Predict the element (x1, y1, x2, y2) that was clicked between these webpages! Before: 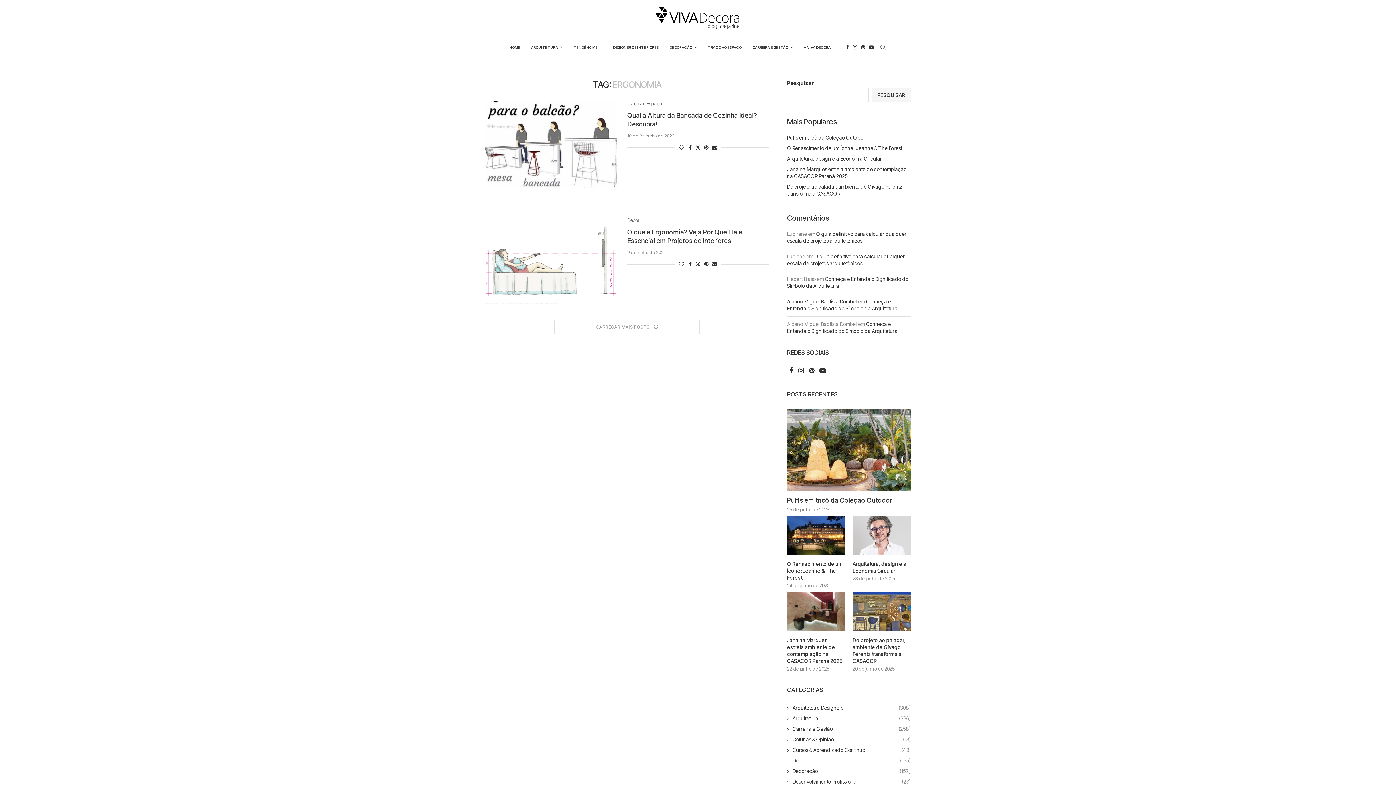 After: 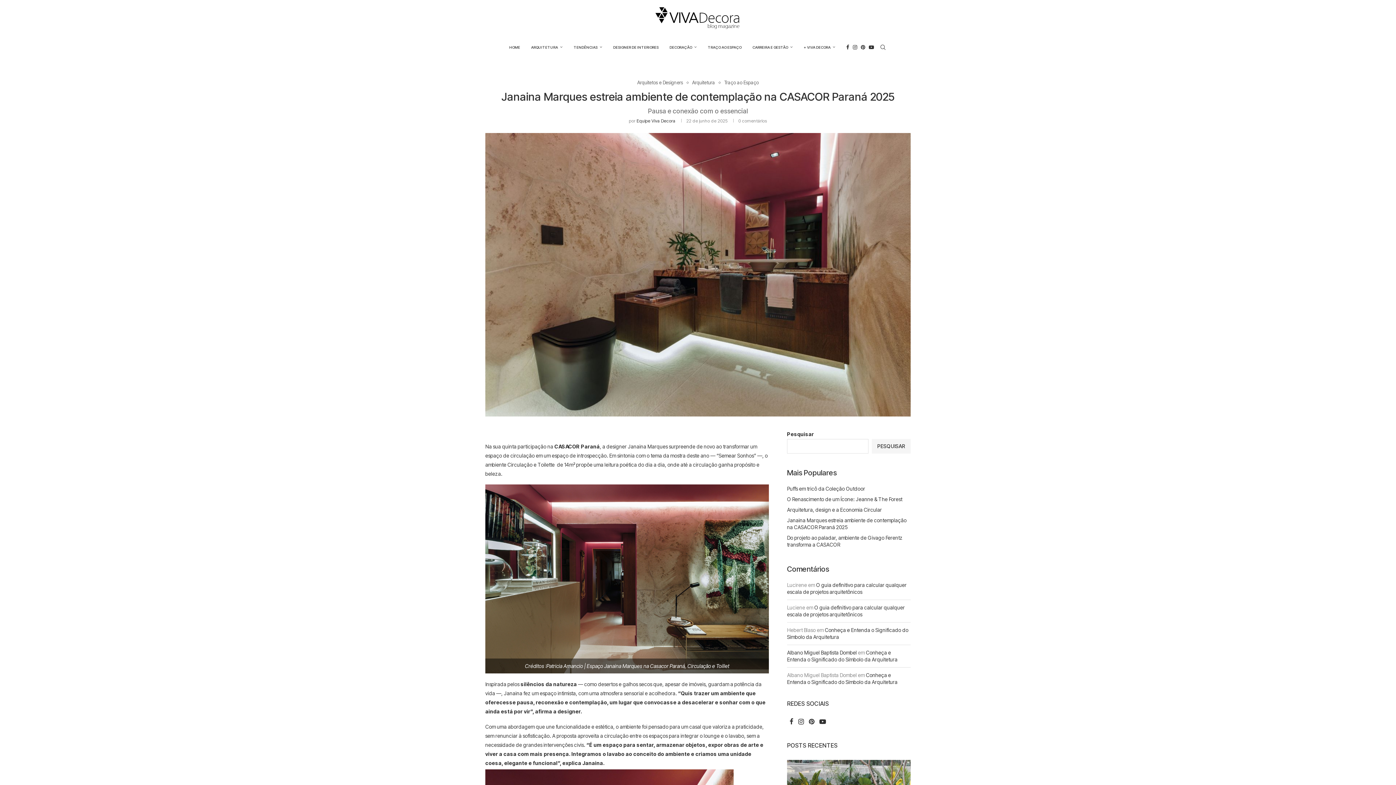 Action: bbox: (787, 636, 845, 664) label: Janaina Marques estreia ambiente de contemplação na CASACOR Paraná 2025